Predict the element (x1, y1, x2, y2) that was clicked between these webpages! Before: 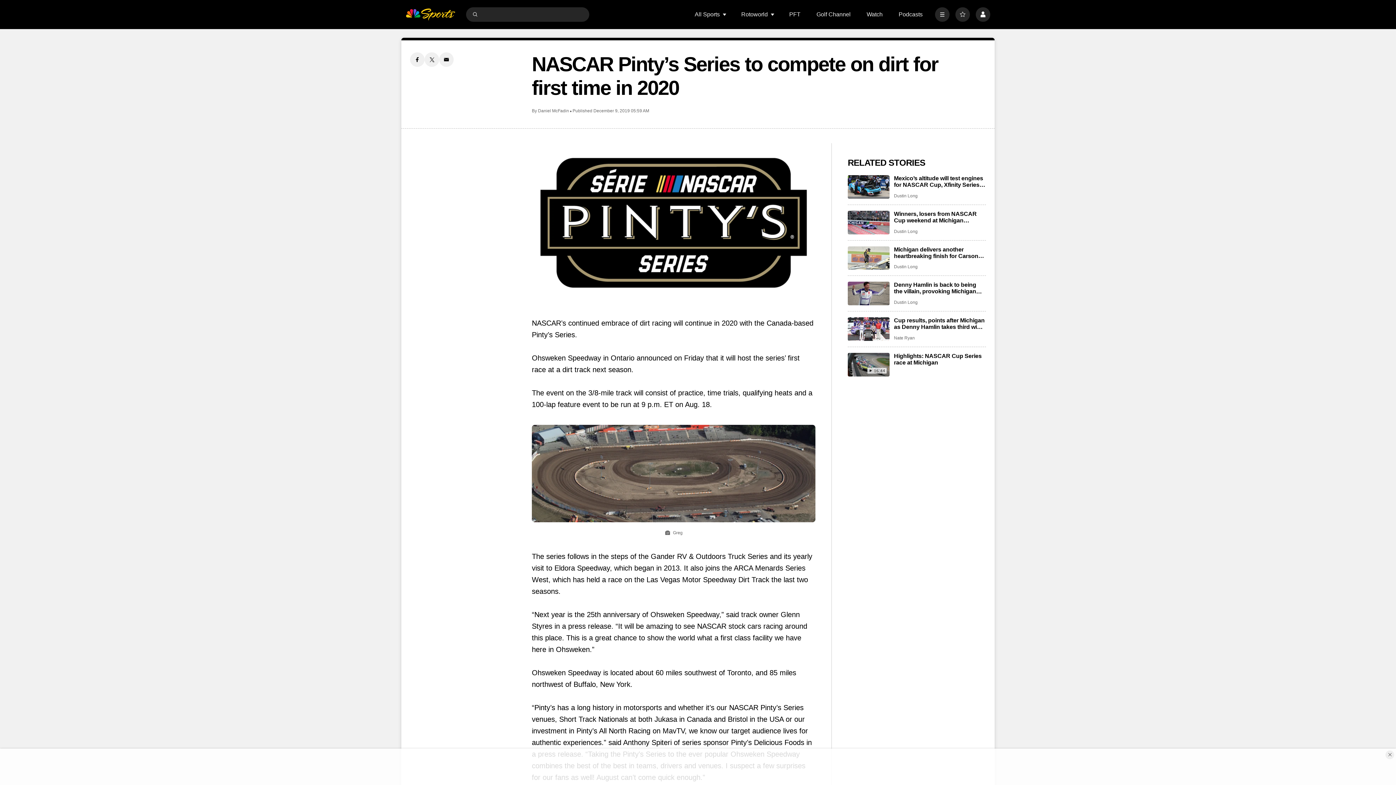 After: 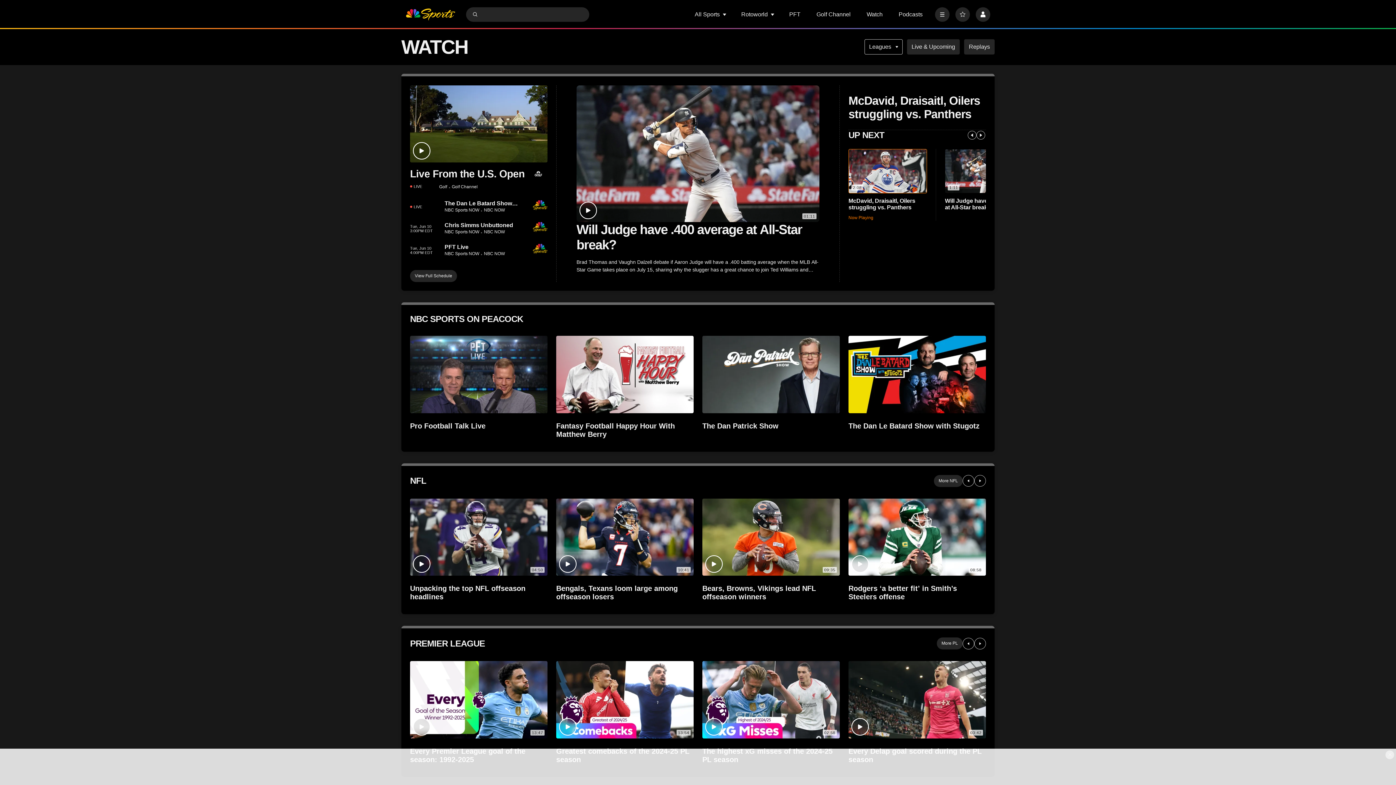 Action: bbox: (866, 11, 882, 17) label: Watch